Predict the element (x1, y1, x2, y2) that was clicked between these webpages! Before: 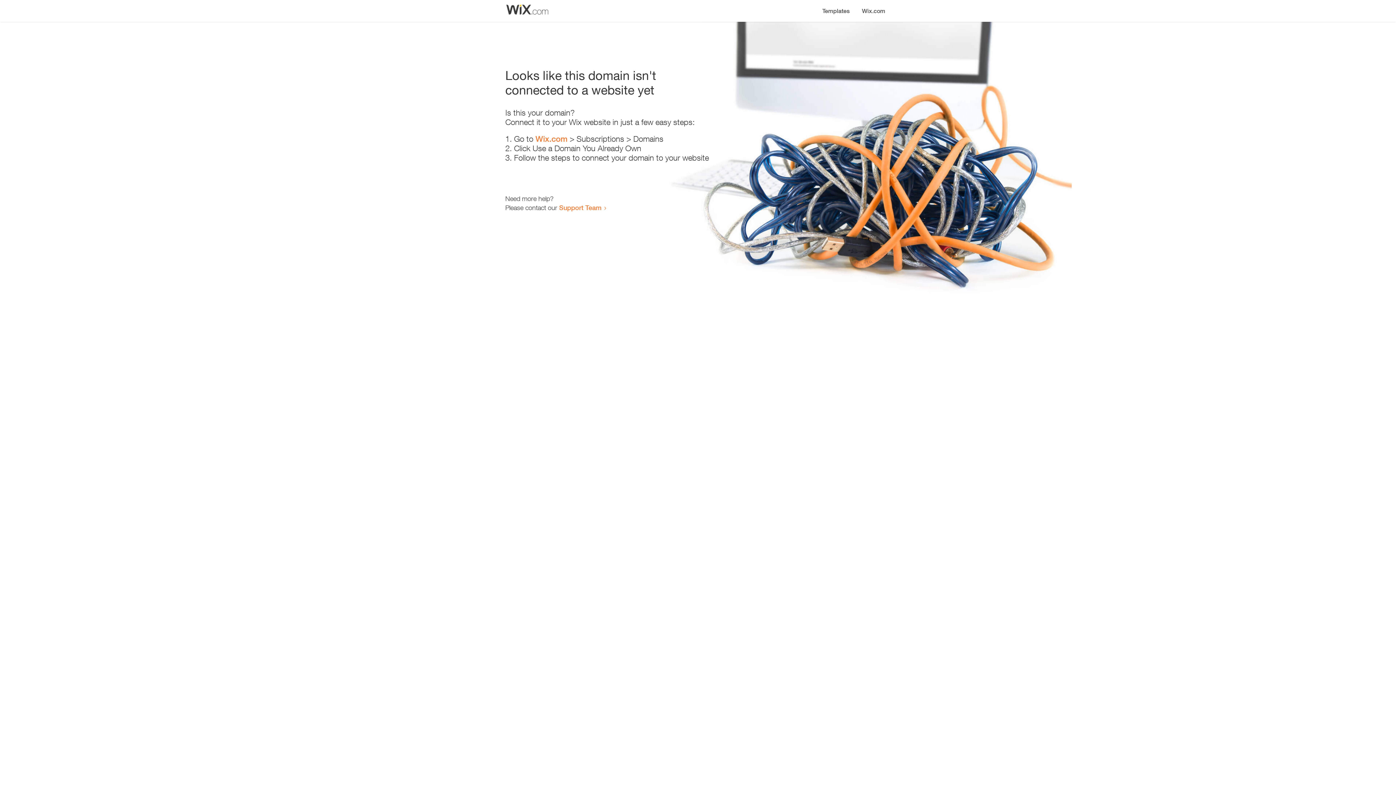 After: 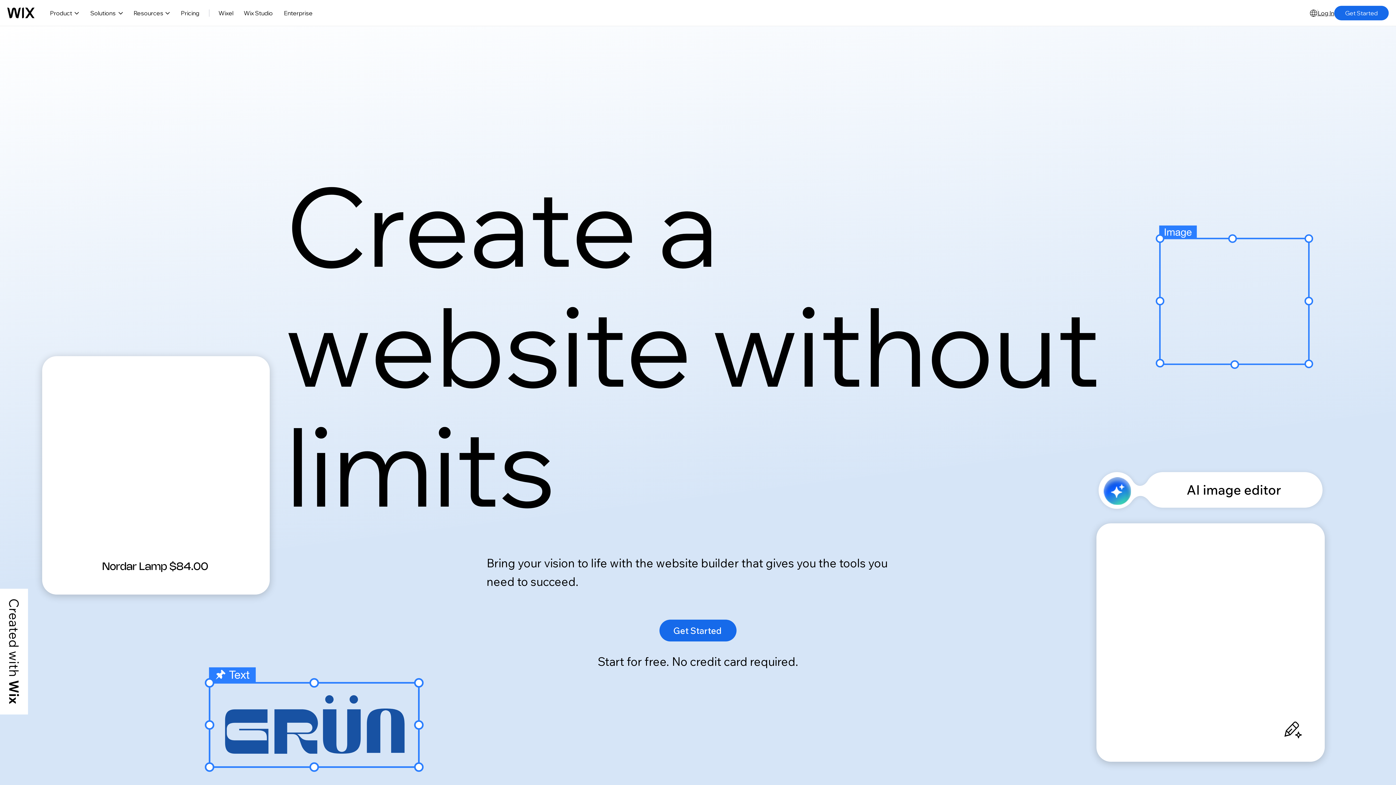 Action: bbox: (856, 0, 890, 14) label: Wix.com